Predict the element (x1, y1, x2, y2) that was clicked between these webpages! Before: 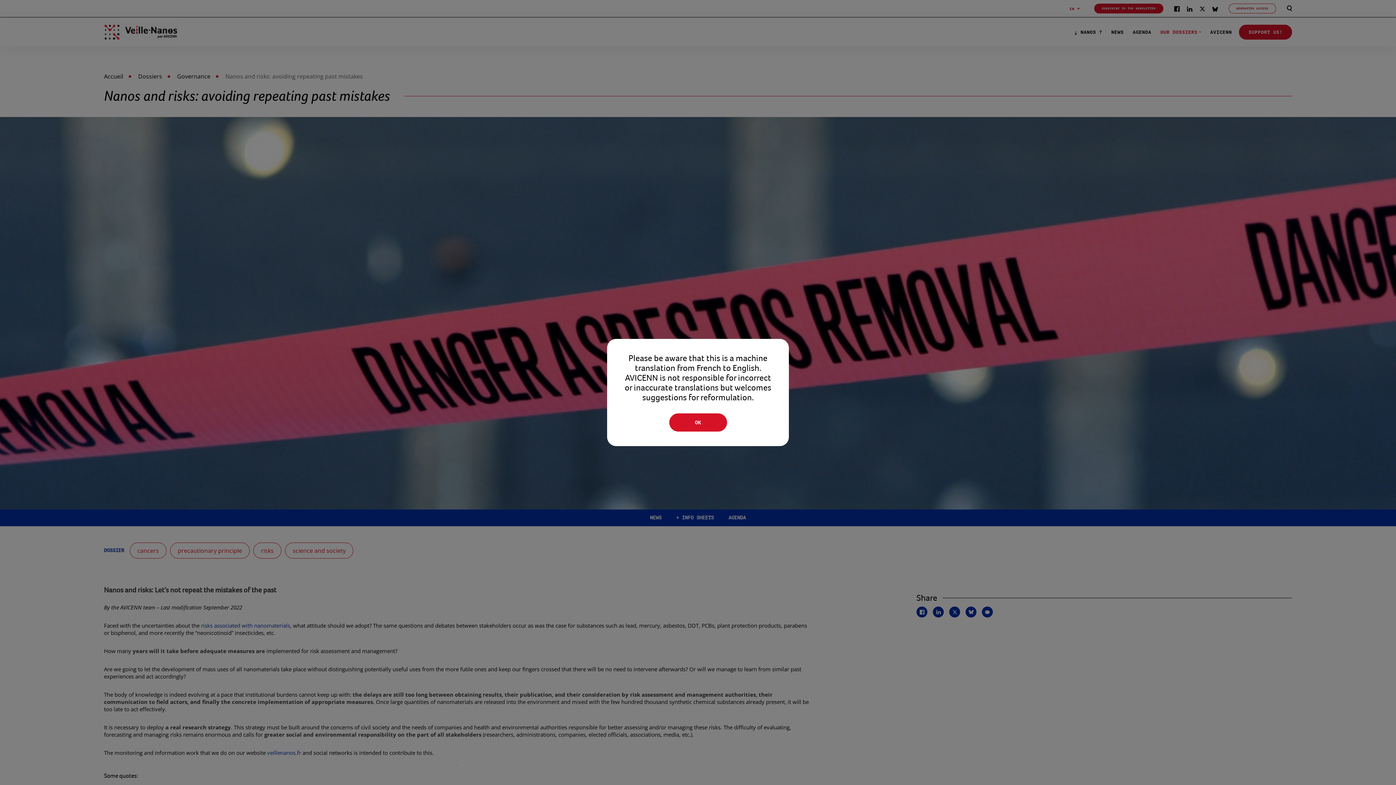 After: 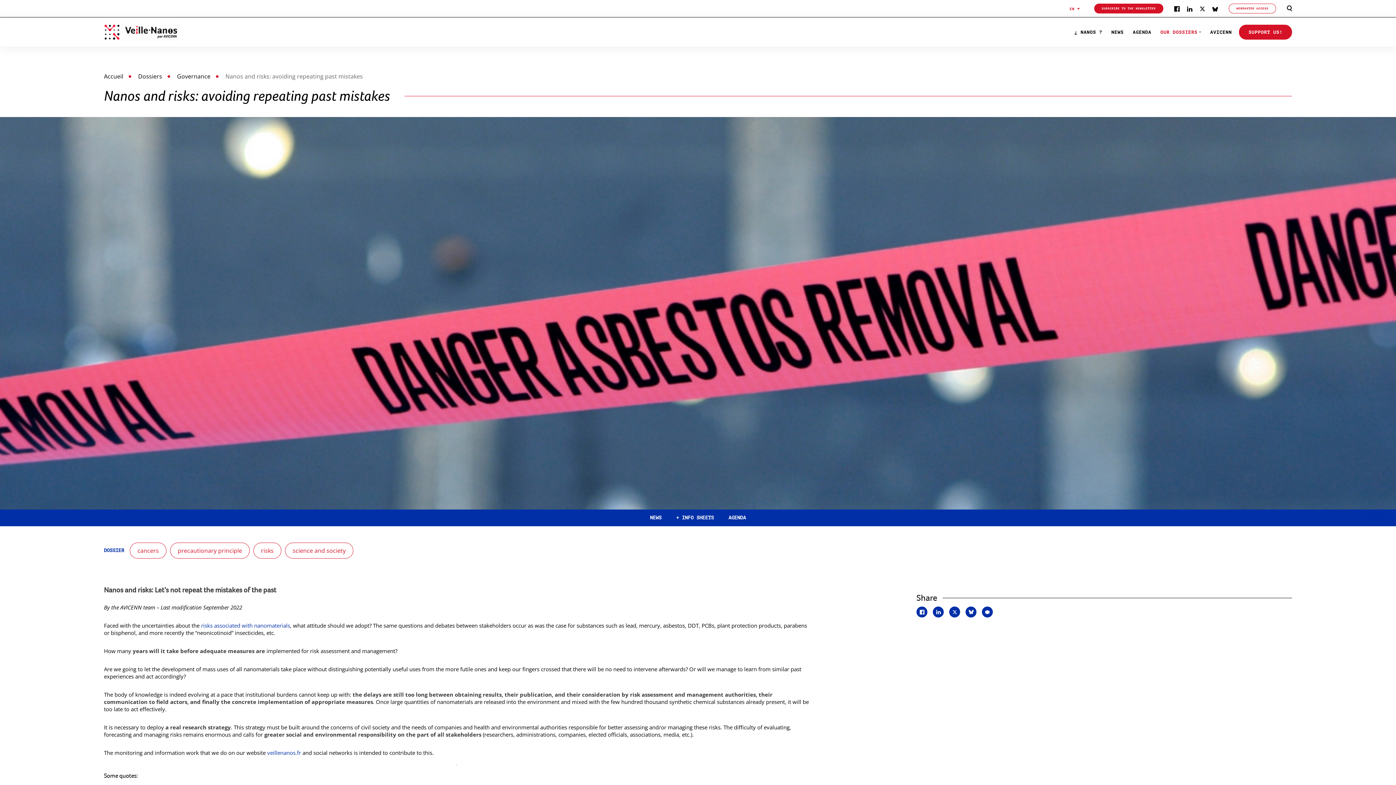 Action: label: OK bbox: (669, 413, 727, 431)